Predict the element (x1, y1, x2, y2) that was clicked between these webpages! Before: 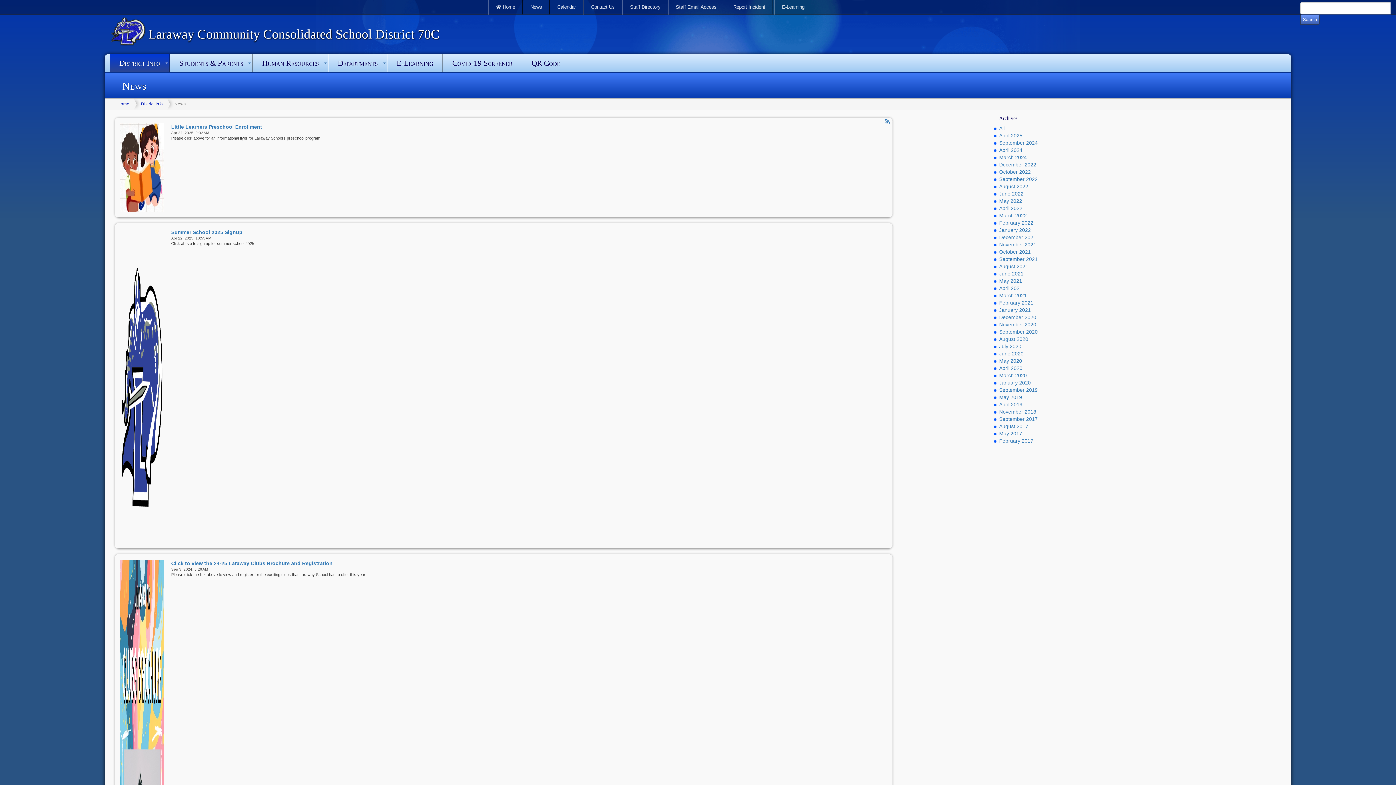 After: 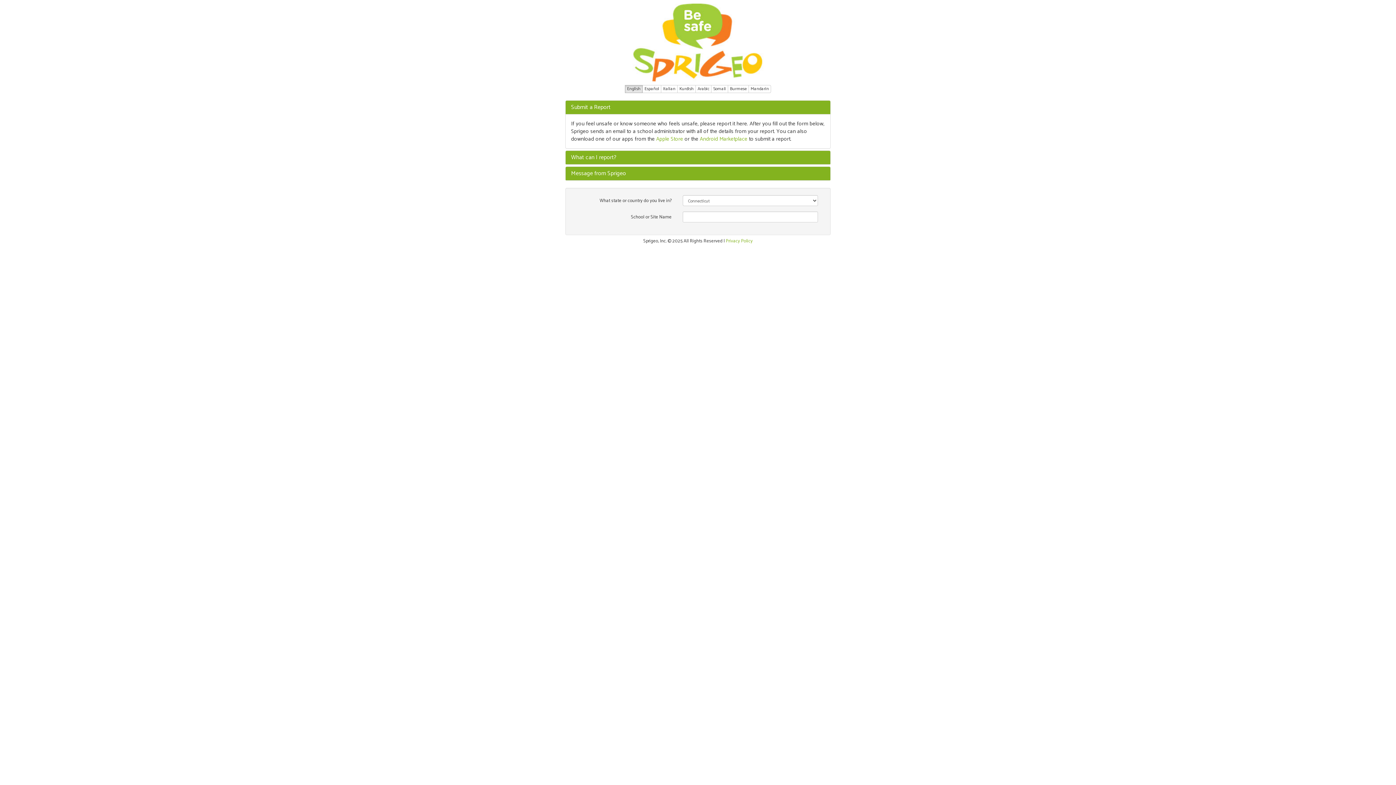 Action: bbox: (725, 0, 773, 14) label: Report Incident